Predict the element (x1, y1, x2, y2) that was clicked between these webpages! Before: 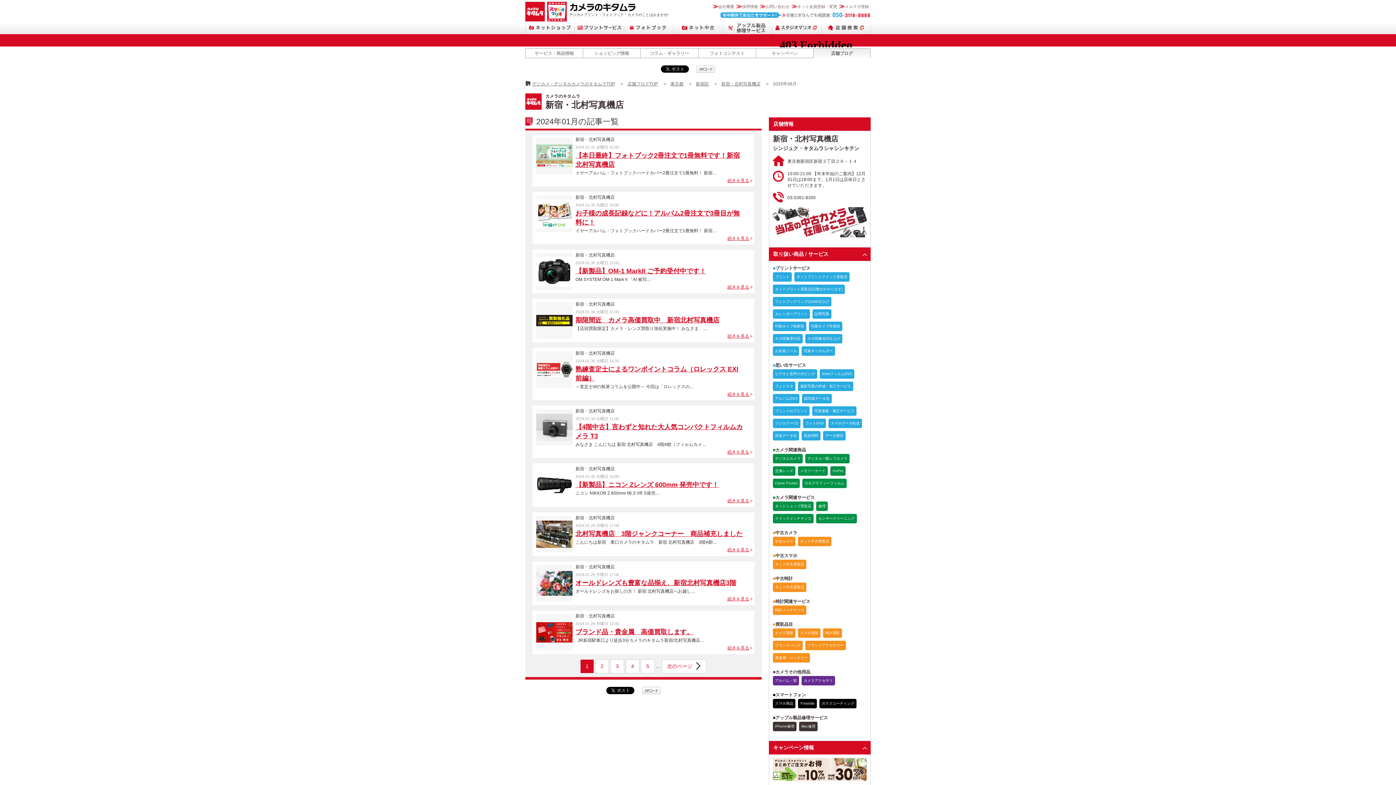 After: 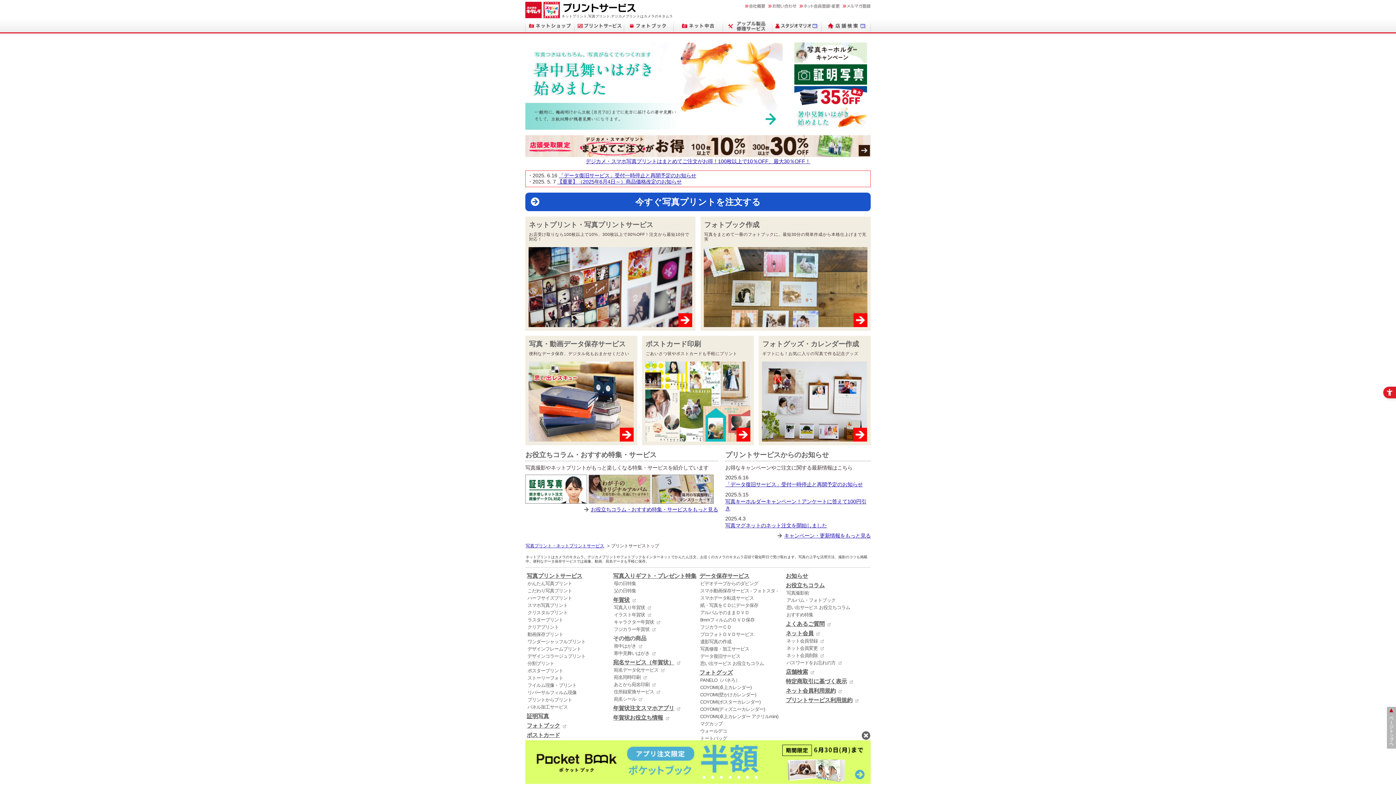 Action: label: プリントサービス bbox: (574, 21, 624, 34)